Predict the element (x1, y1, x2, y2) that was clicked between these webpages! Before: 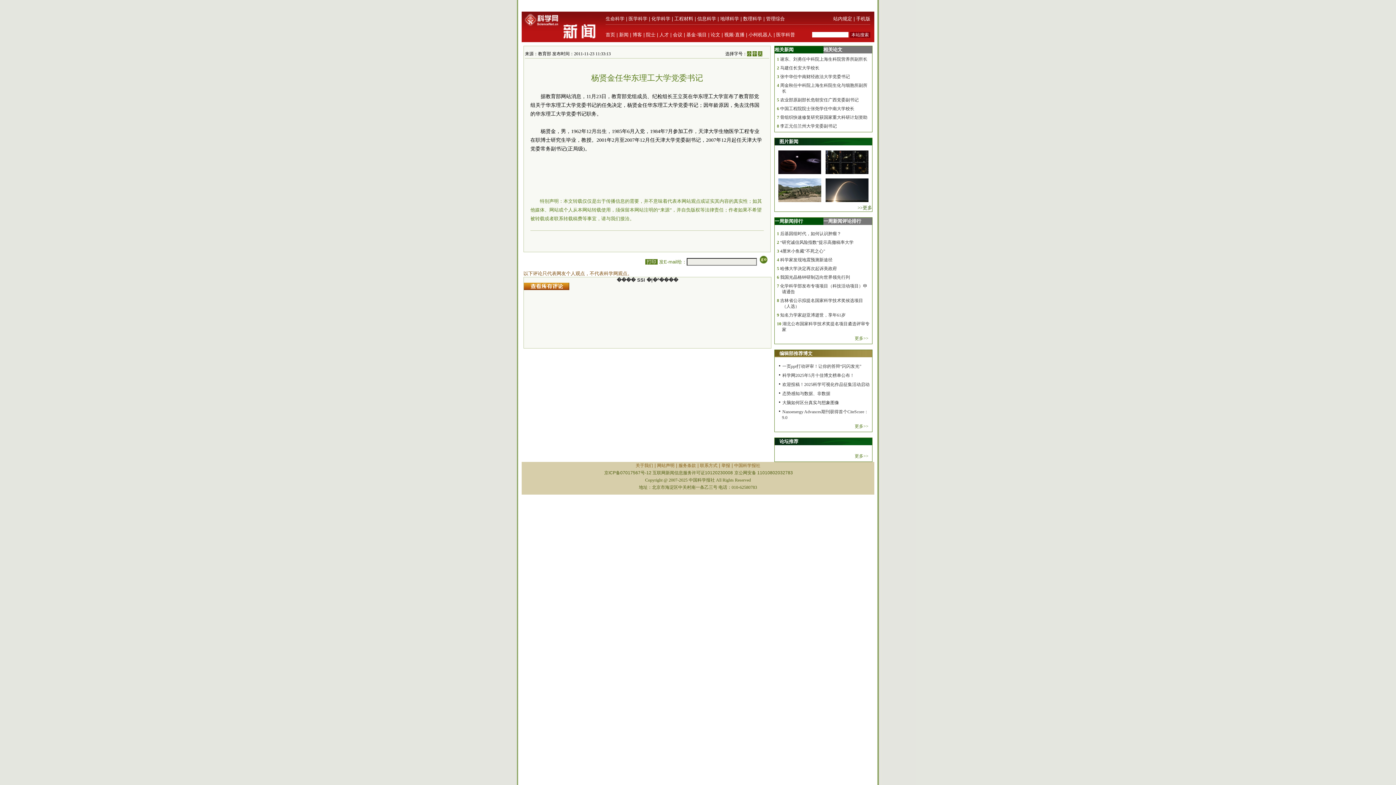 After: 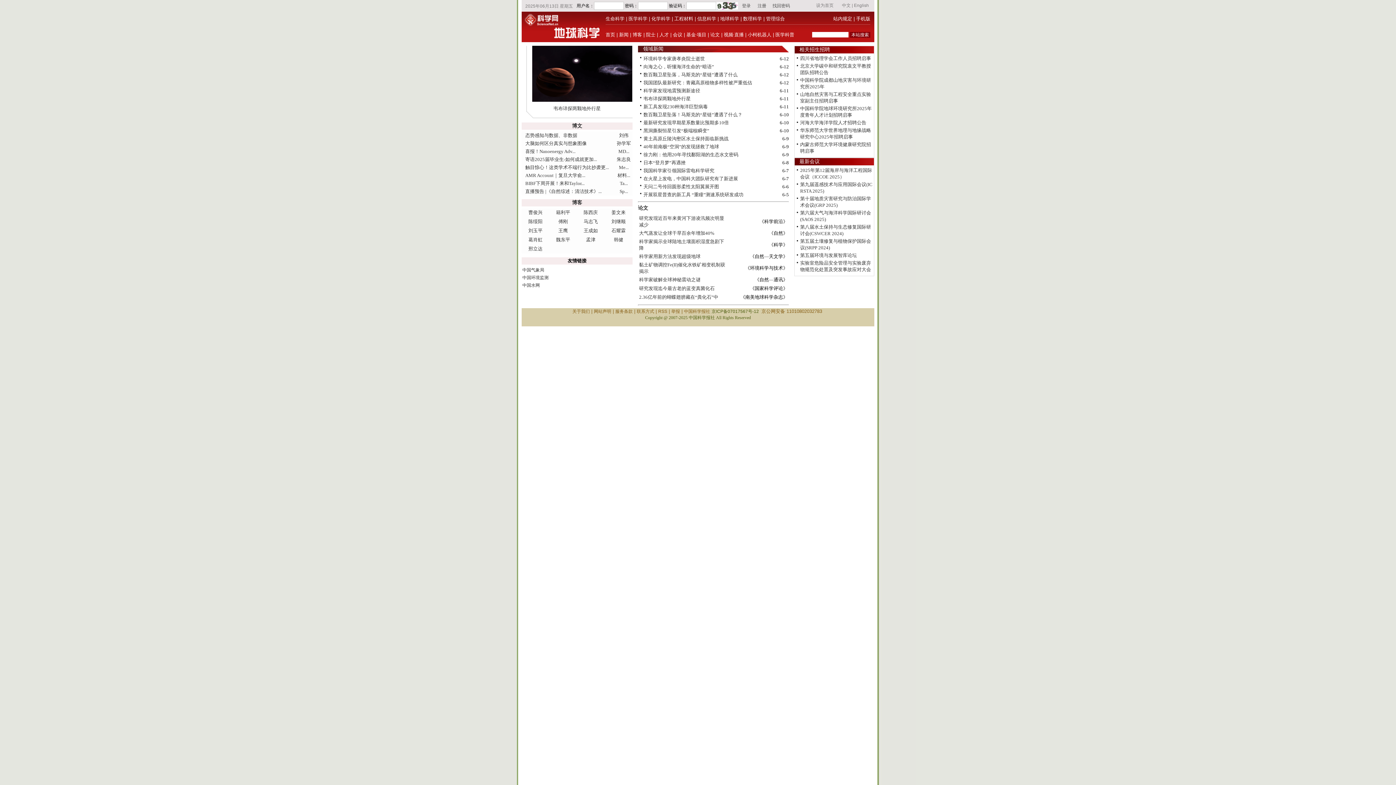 Action: label: 地球科学 bbox: (720, 16, 739, 21)